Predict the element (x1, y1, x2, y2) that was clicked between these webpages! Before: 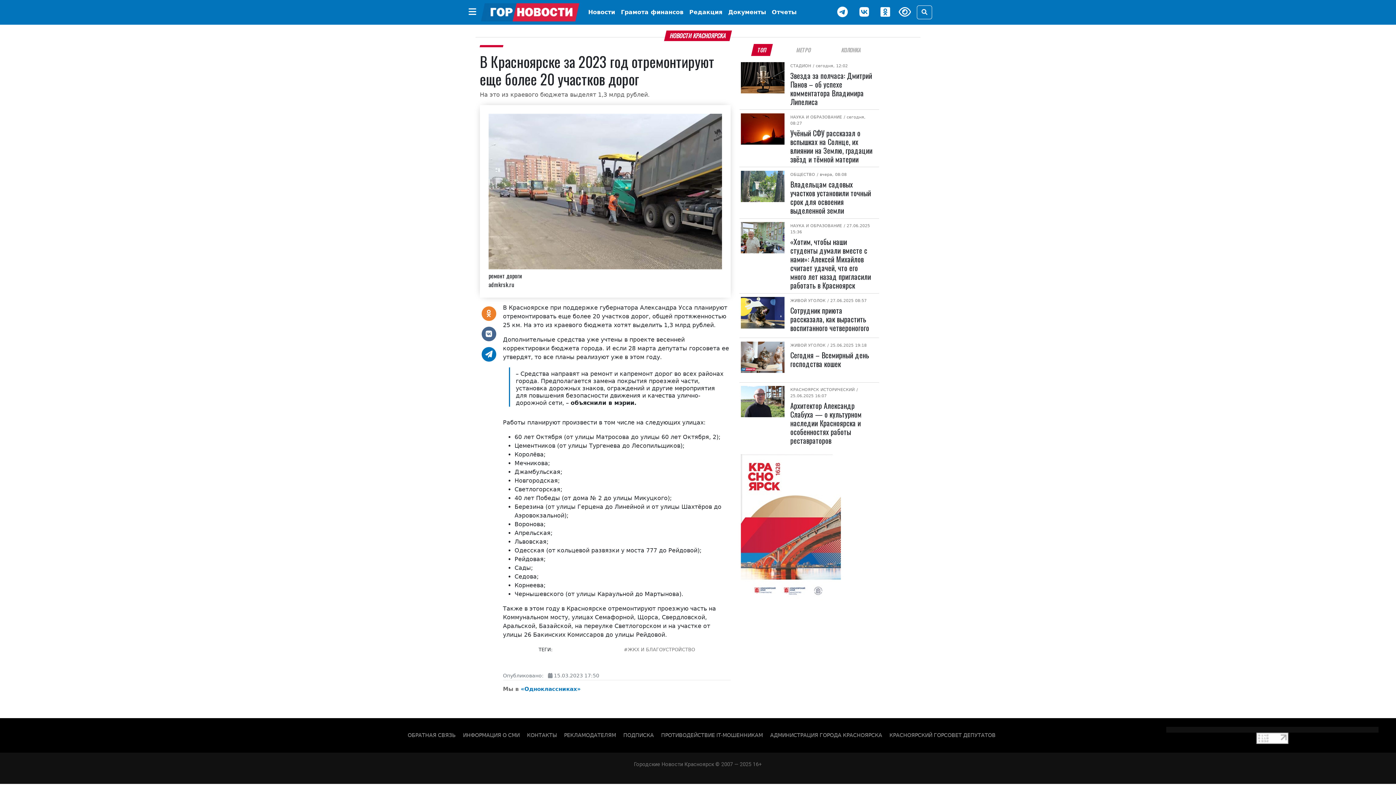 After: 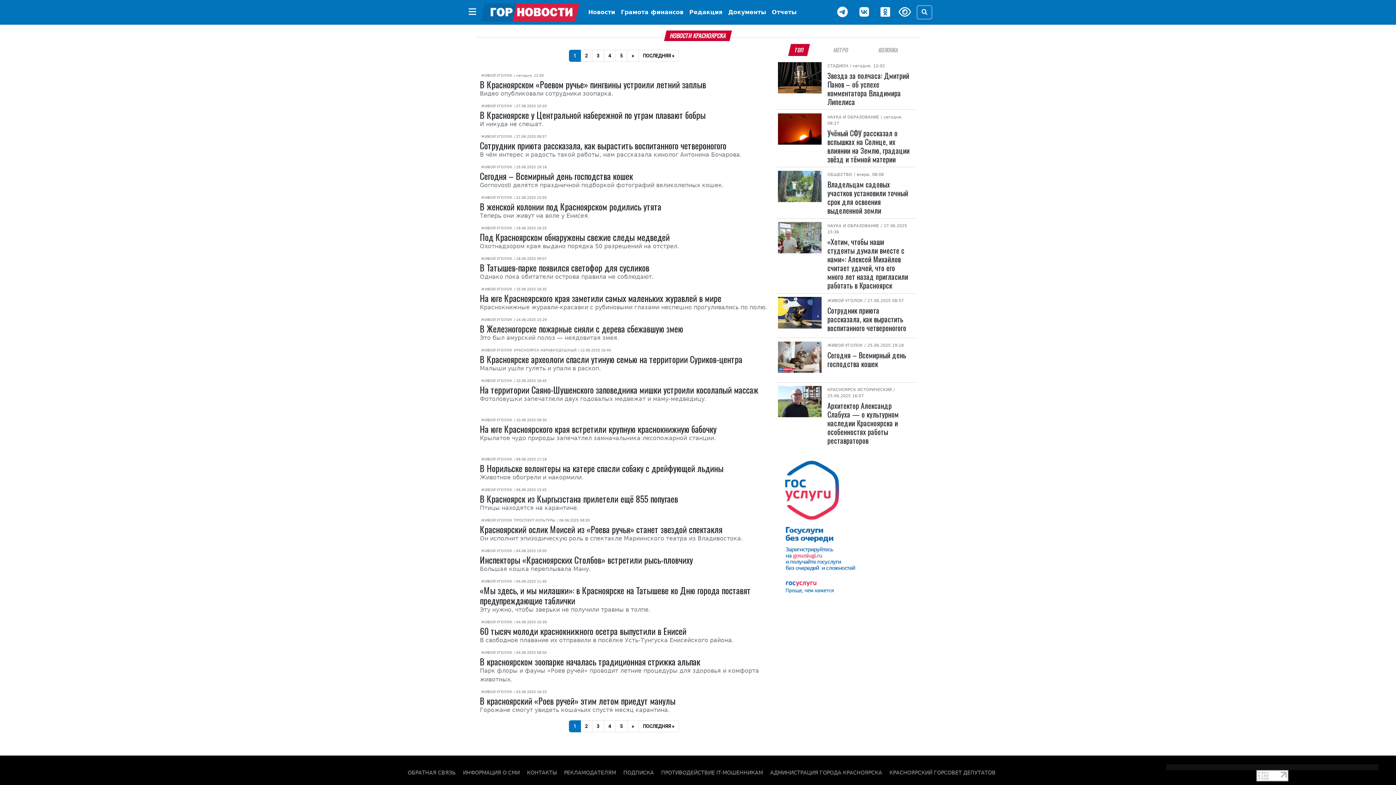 Action: bbox: (790, 343, 825, 347) label: ЖИВОЙ УГОЛОК